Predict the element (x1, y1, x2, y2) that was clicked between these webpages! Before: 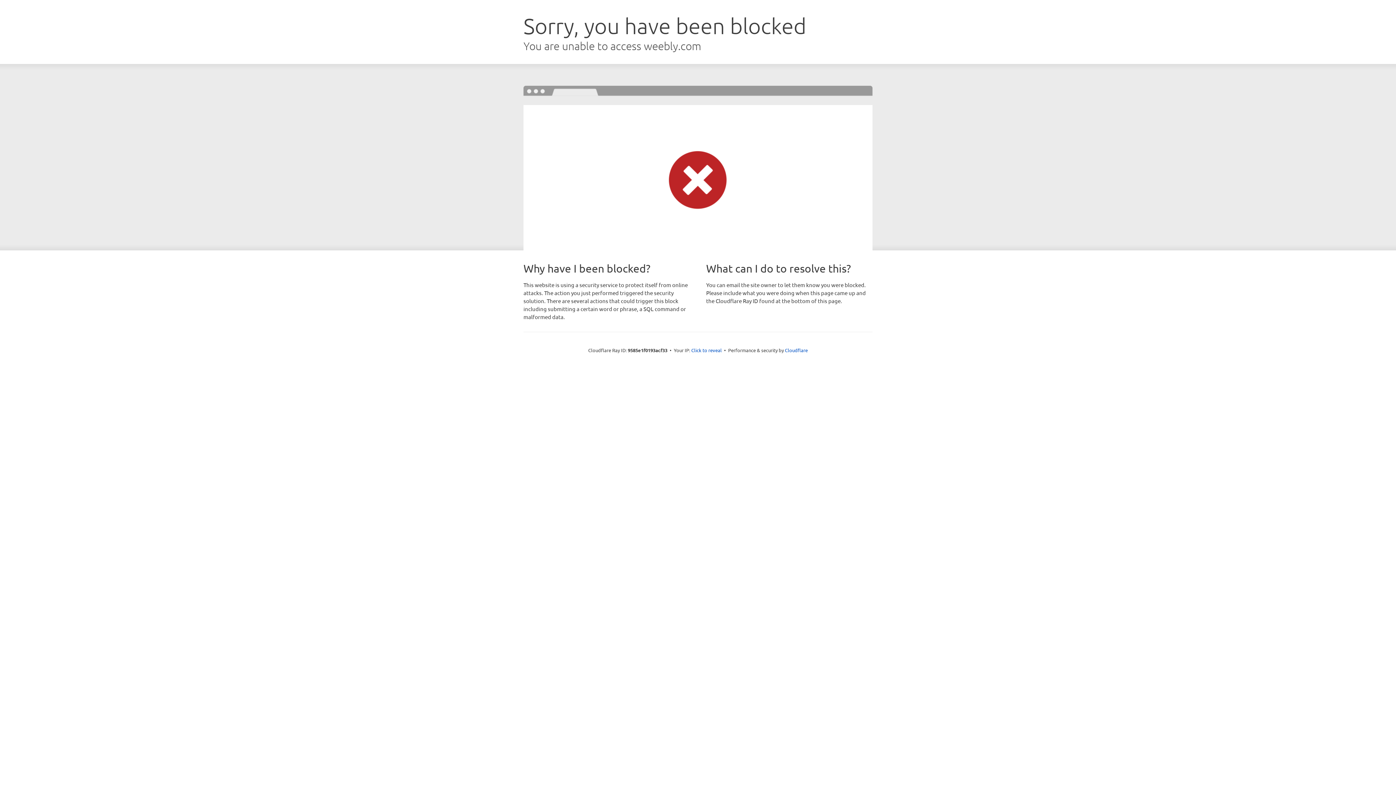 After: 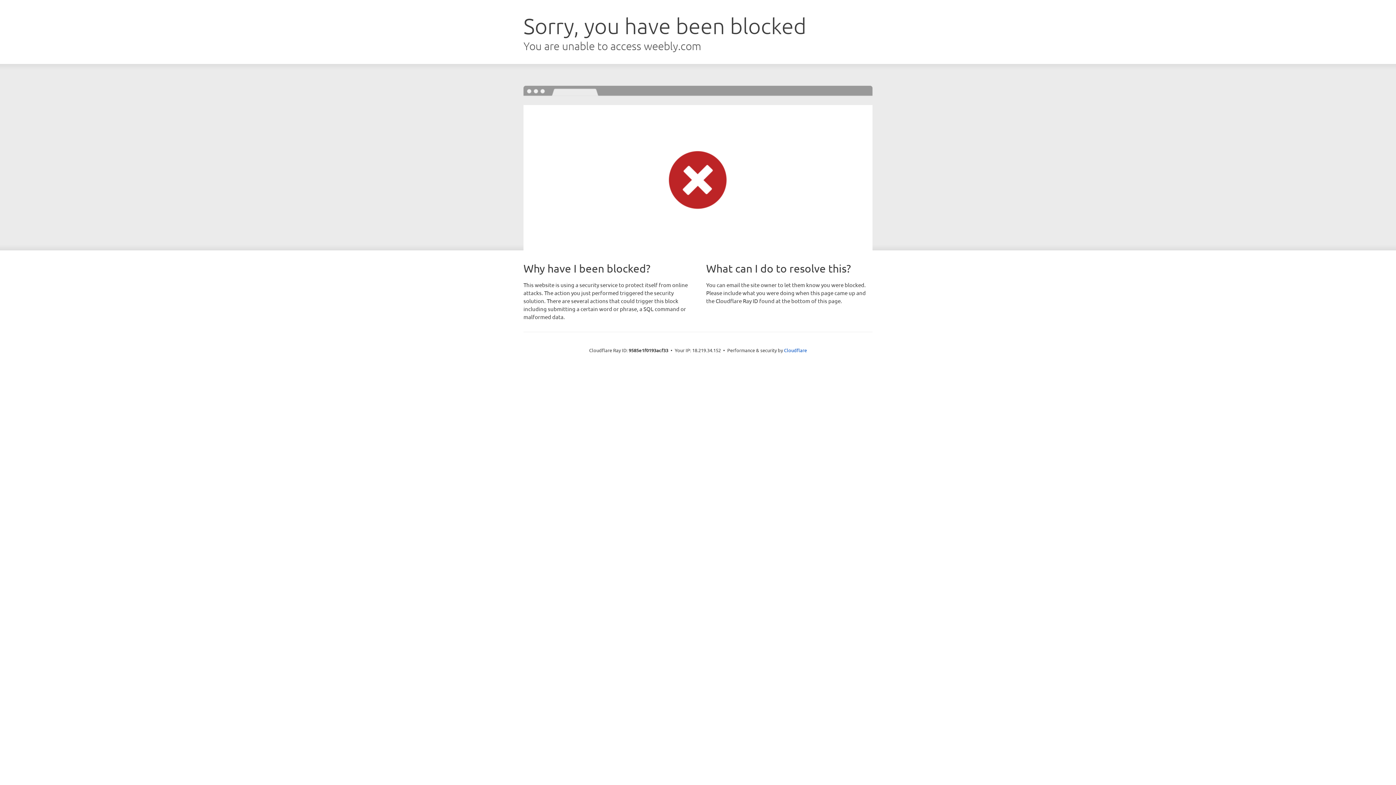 Action: label: Click to reveal bbox: (691, 346, 722, 353)